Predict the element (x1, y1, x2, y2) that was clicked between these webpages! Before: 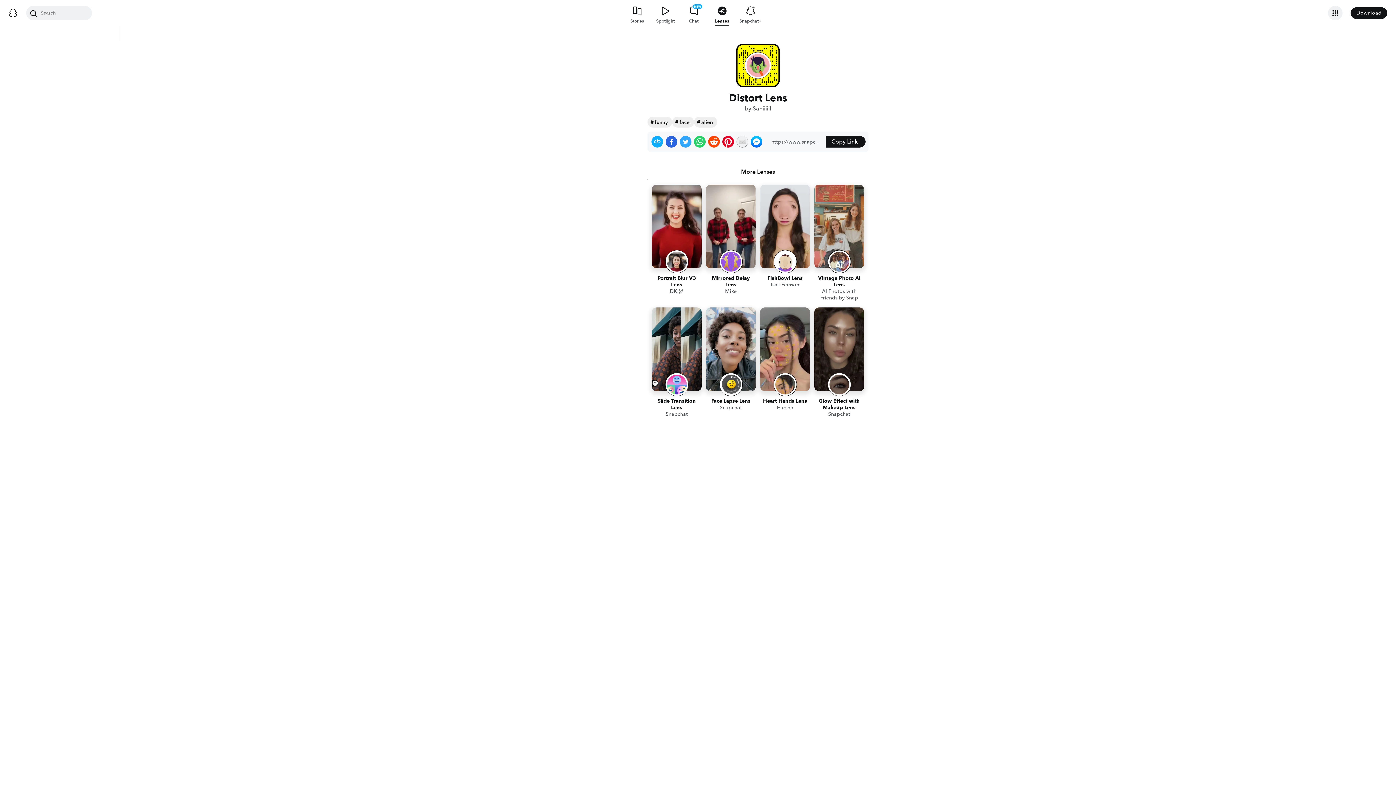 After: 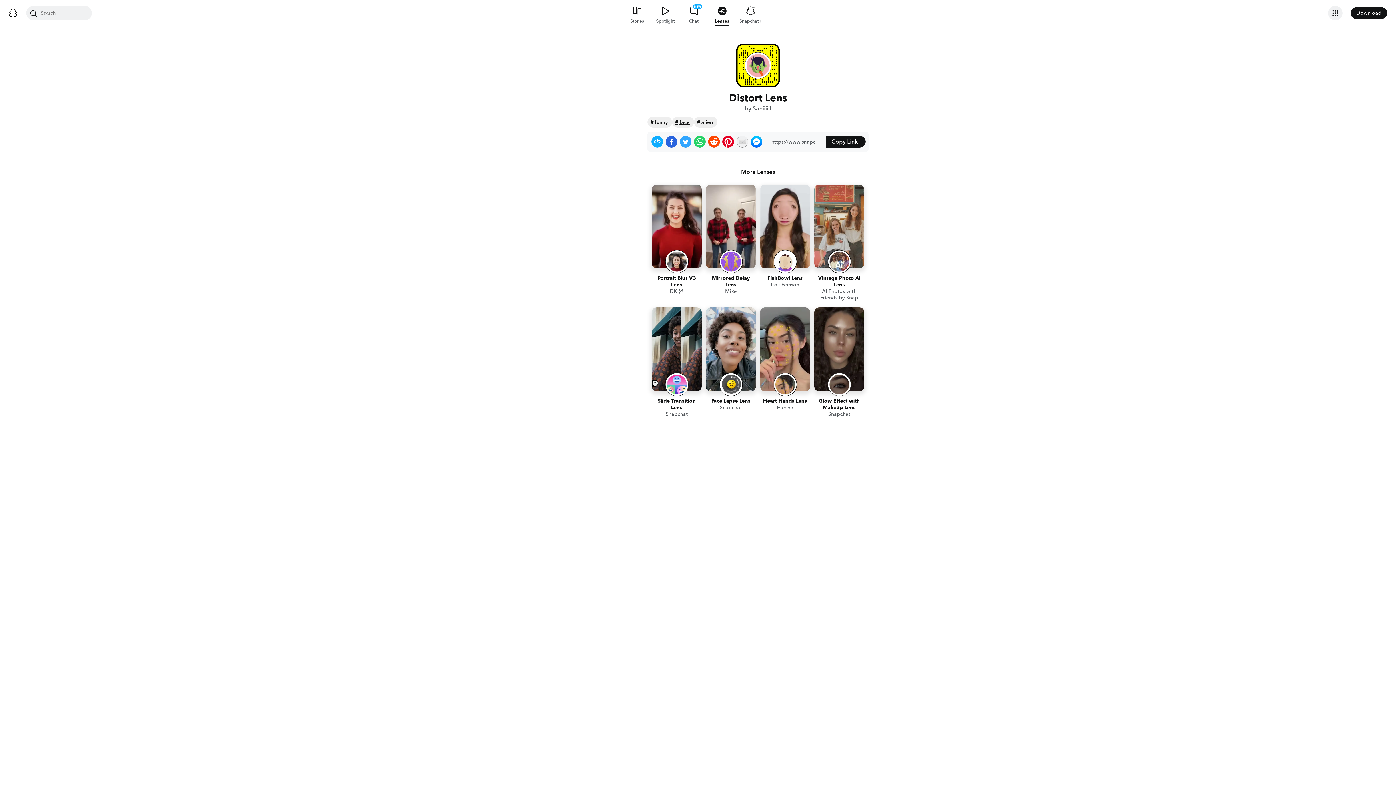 Action: bbox: (672, 118, 694, 126) label: face